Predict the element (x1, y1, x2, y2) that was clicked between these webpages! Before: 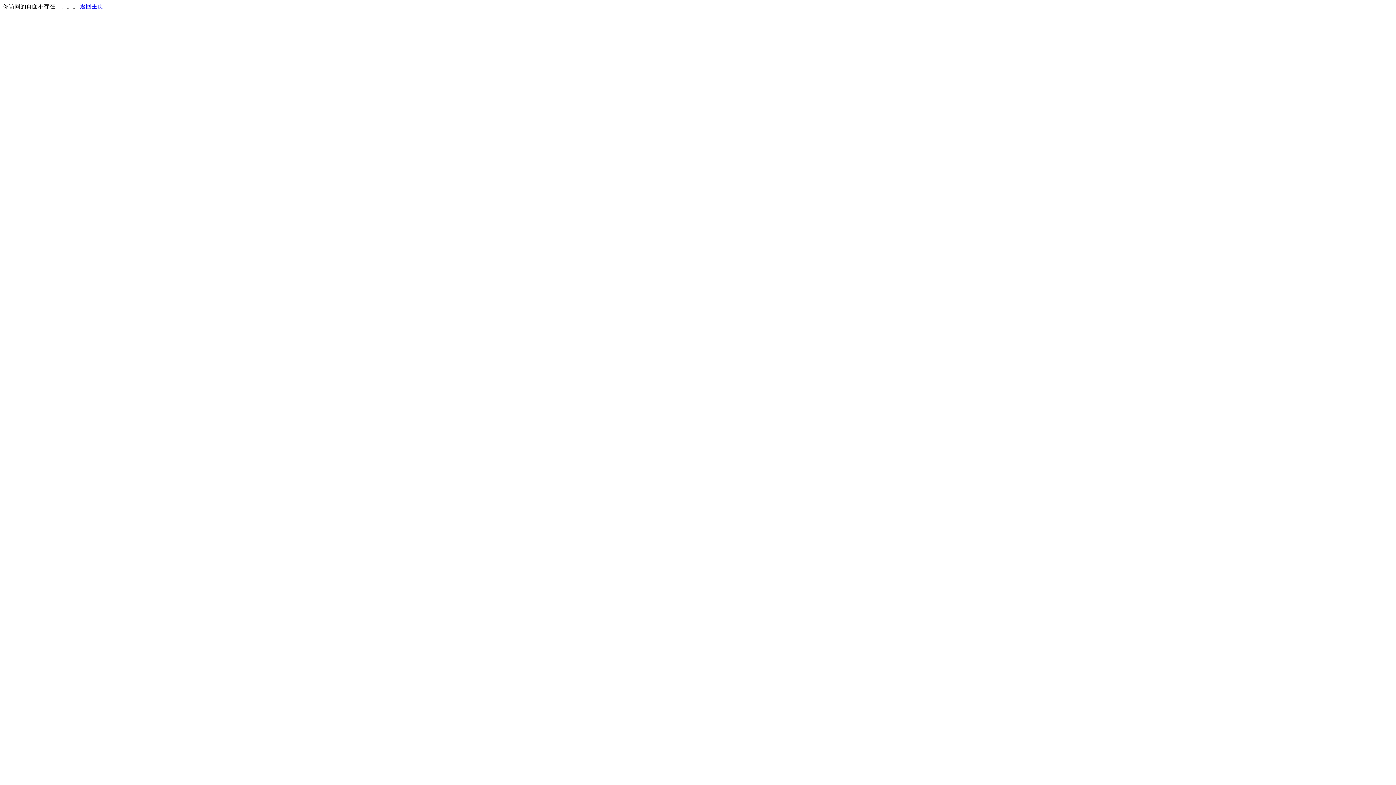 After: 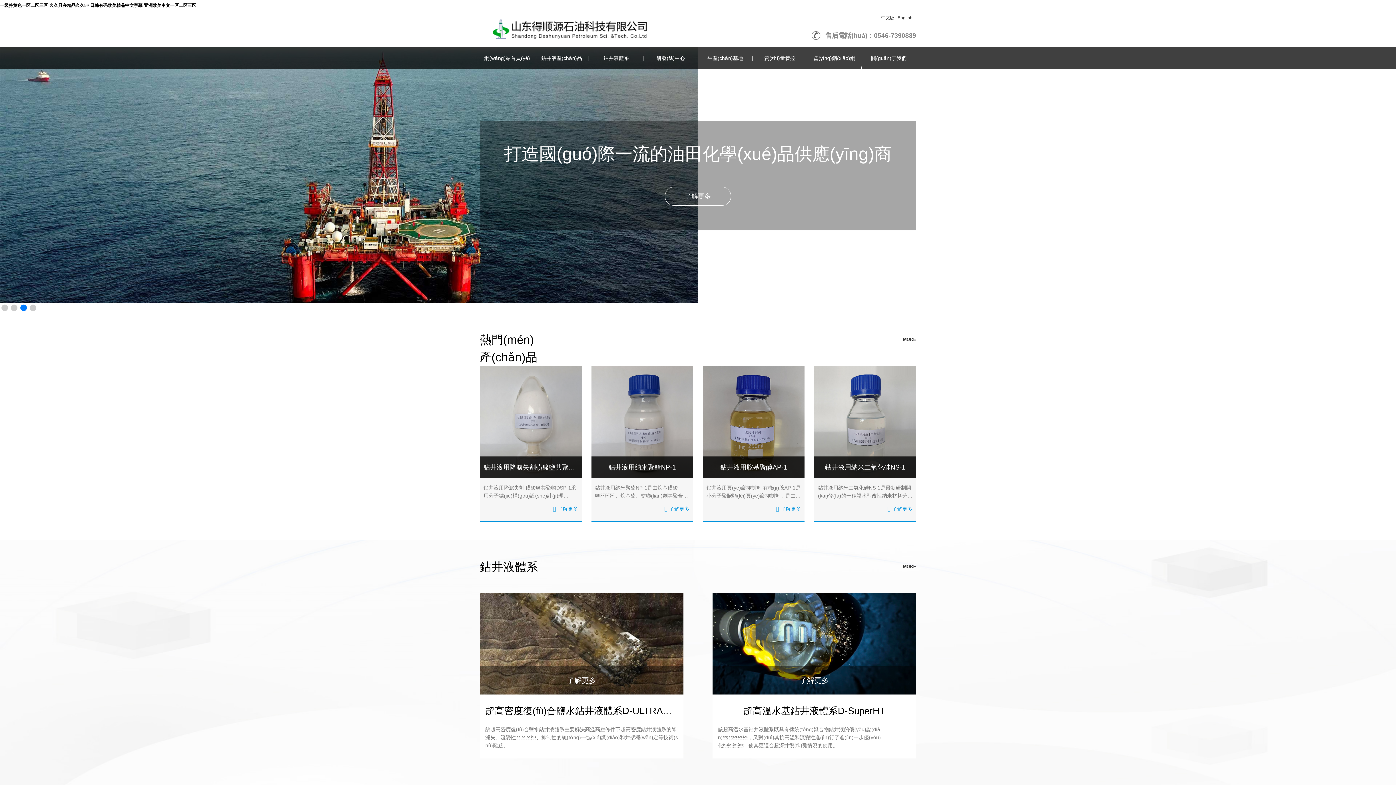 Action: bbox: (80, 3, 103, 9) label: 返回主页